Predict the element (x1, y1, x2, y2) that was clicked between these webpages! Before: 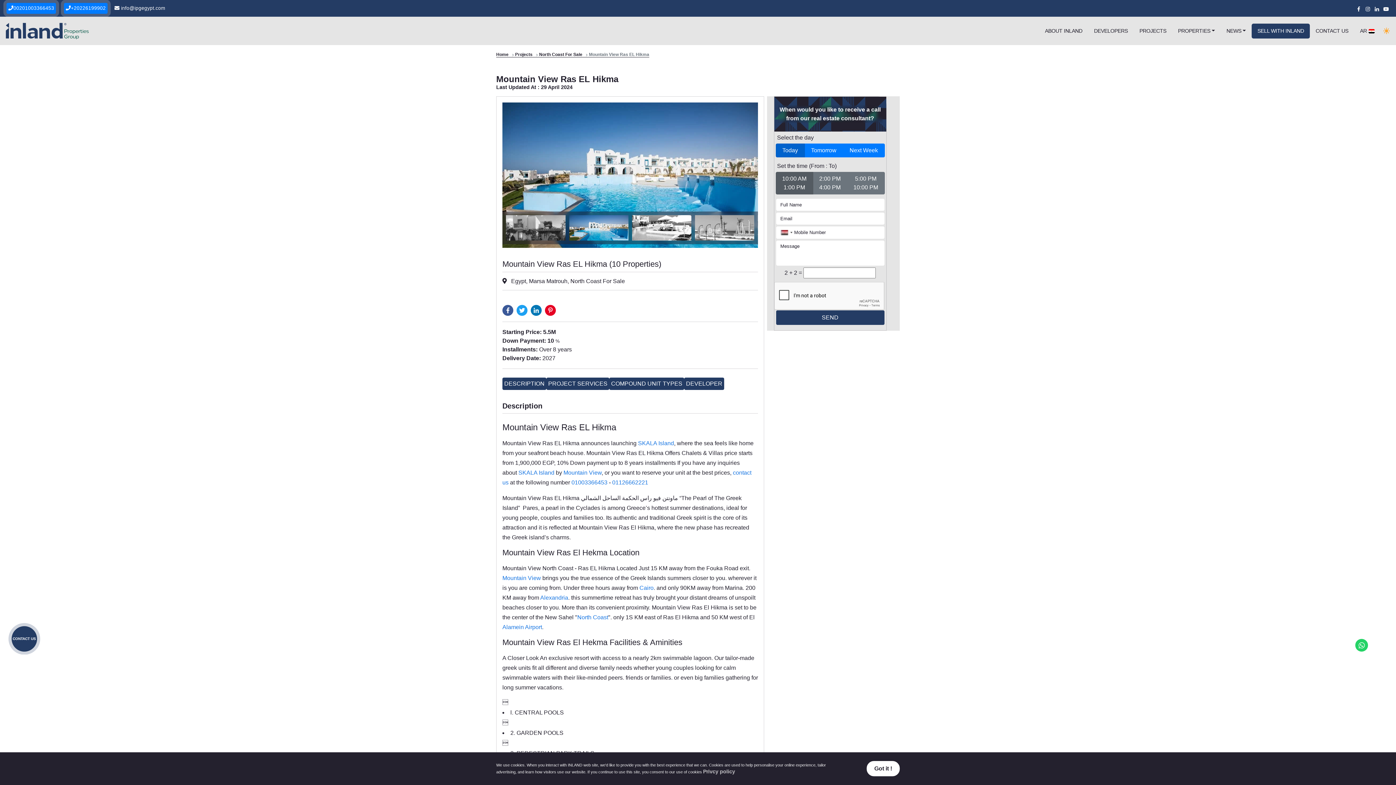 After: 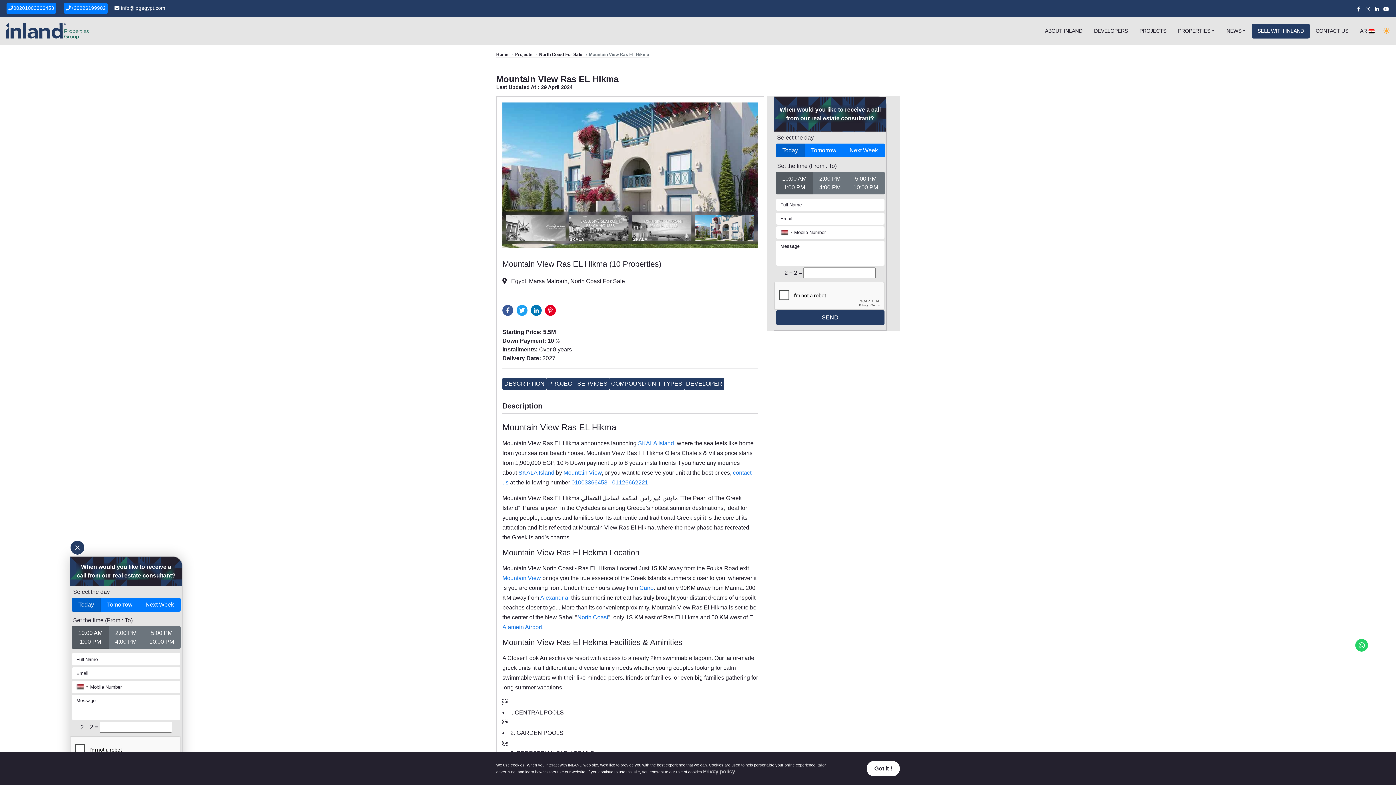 Action: label: Alamein Airport bbox: (502, 624, 542, 630)